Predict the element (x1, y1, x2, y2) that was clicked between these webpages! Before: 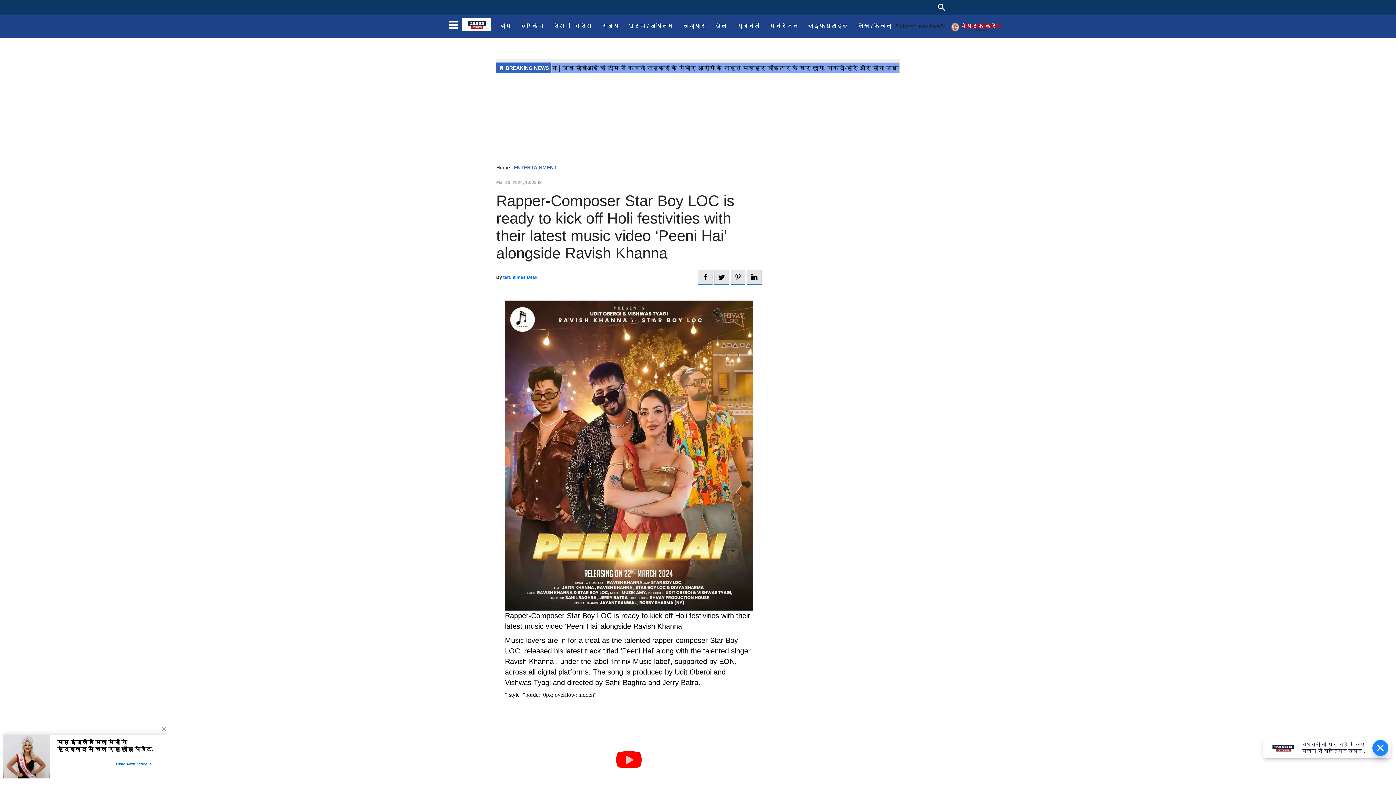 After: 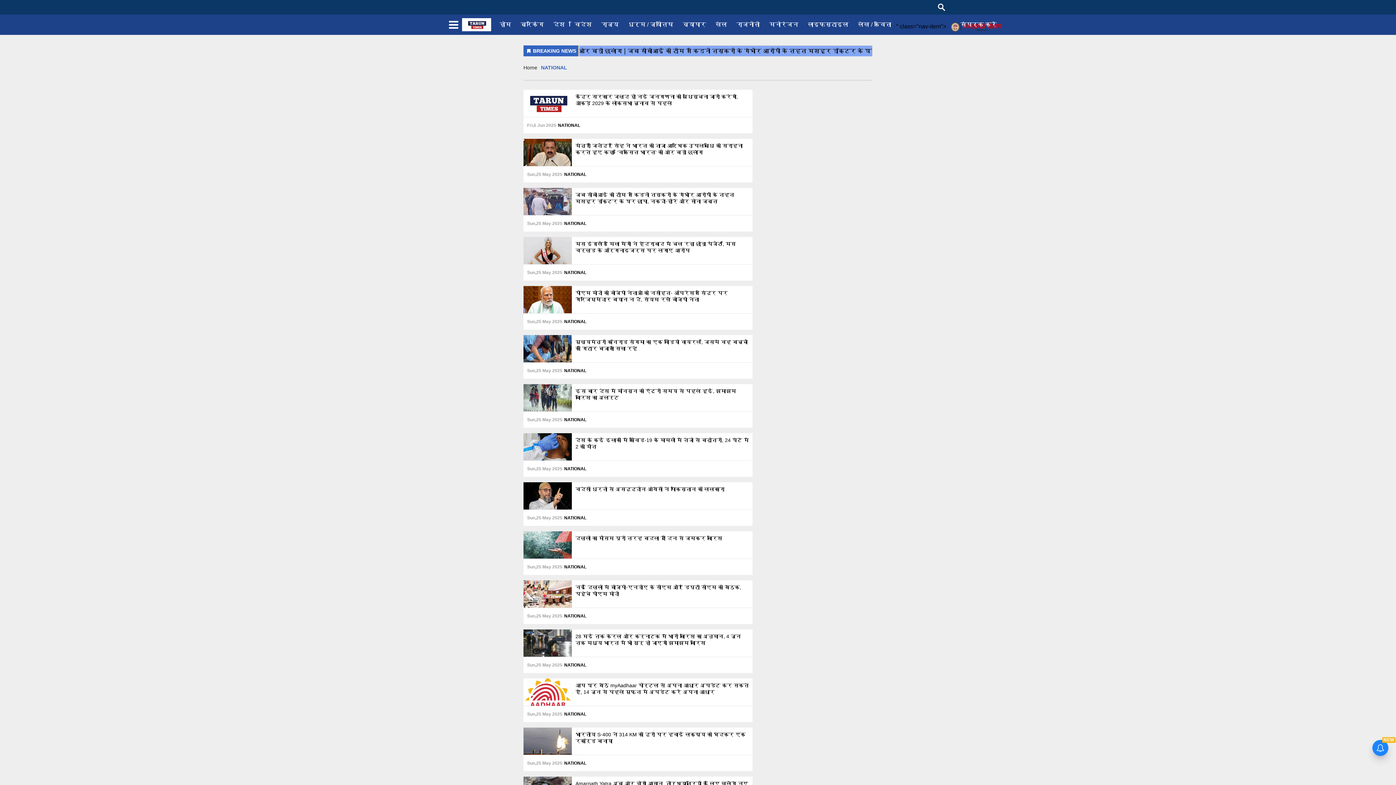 Action: label: देश bbox: (548, 14, 569, 37)